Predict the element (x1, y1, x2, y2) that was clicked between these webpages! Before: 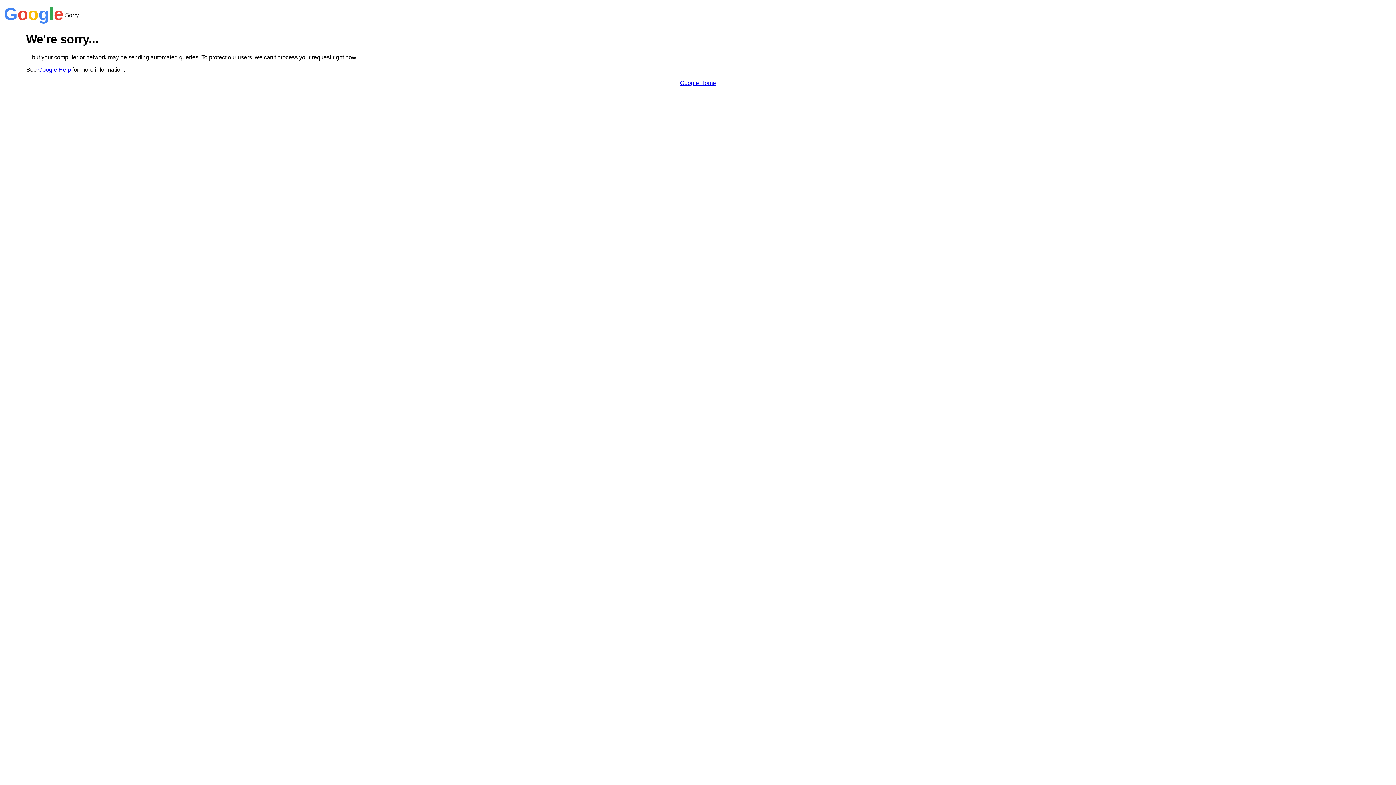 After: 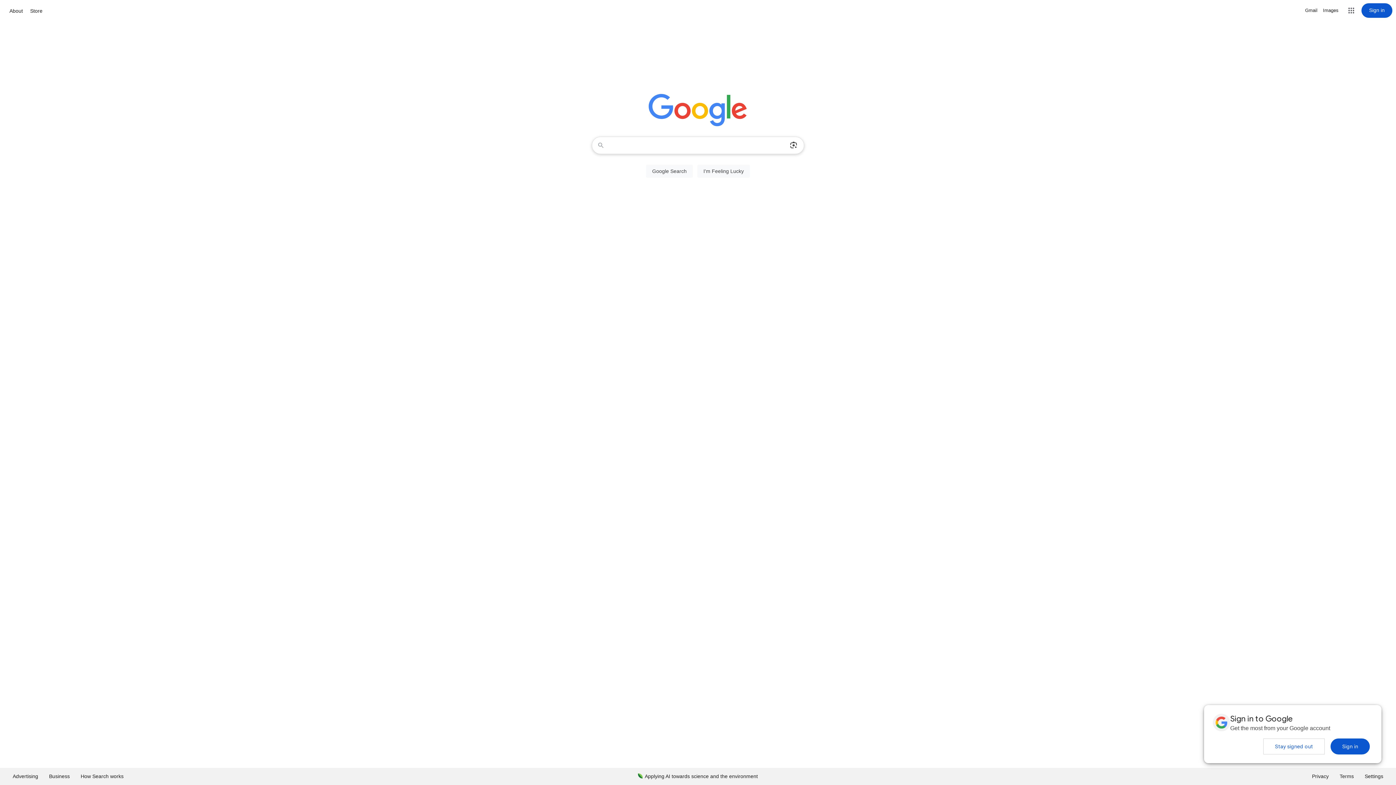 Action: bbox: (680, 79, 716, 86) label: Google Home